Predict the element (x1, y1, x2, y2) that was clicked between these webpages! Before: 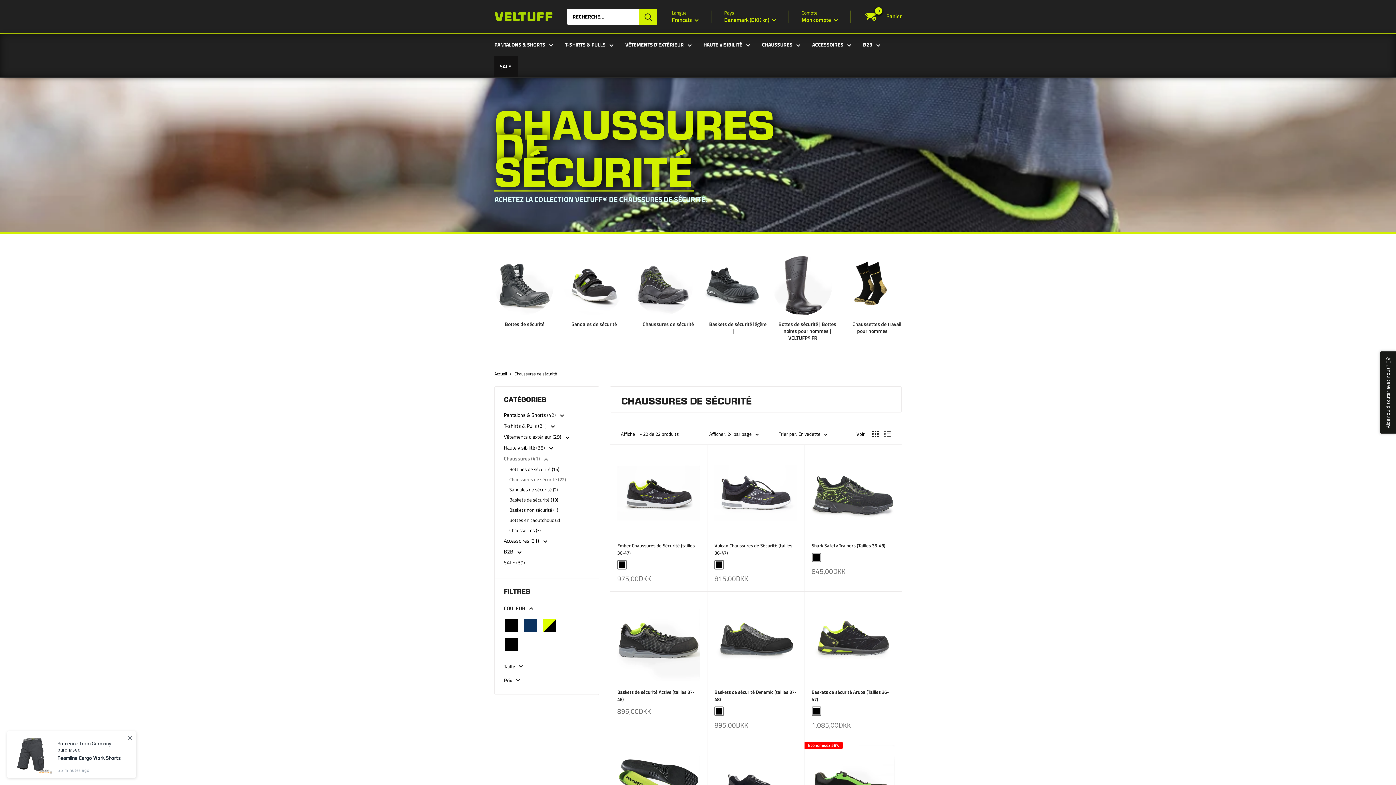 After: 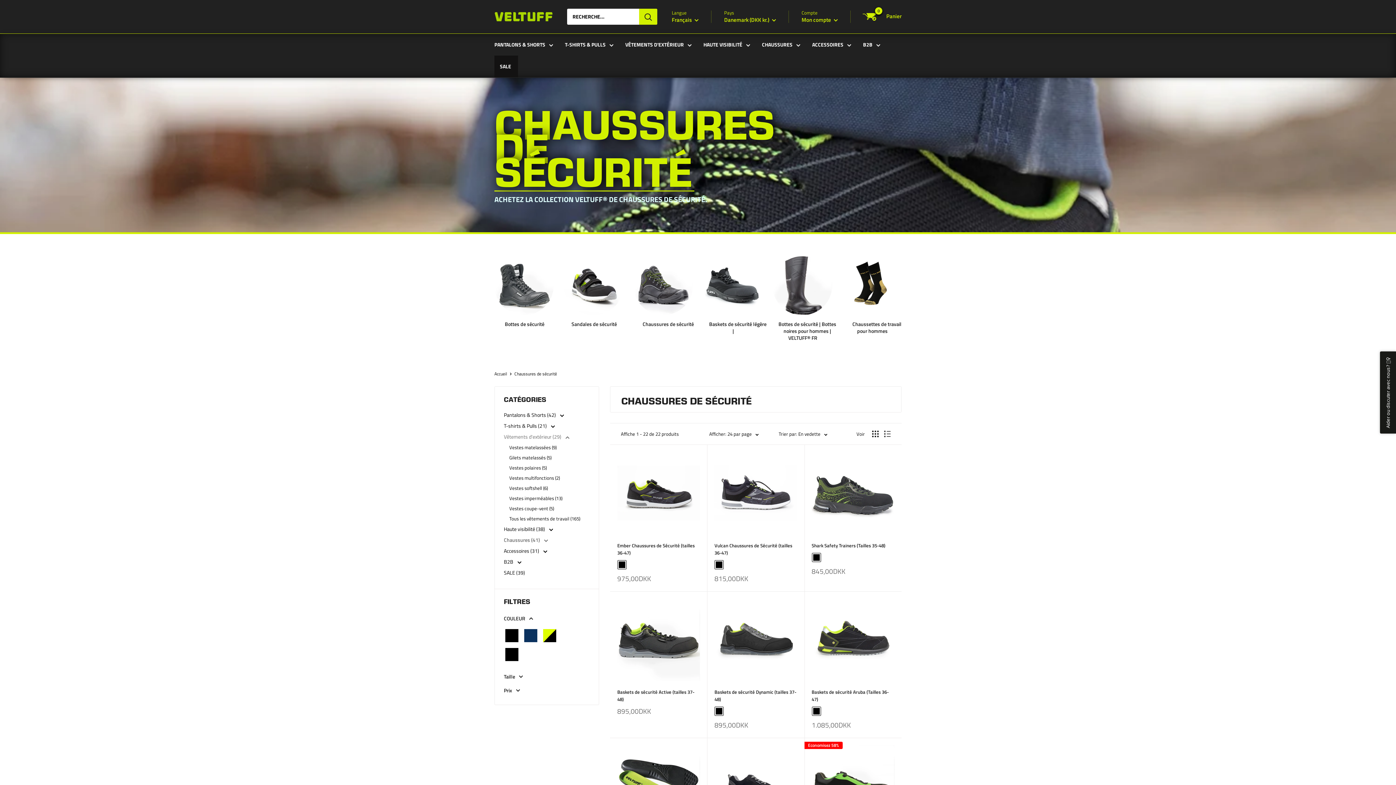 Action: bbox: (504, 431, 589, 442) label: Vêtements d'extérieur (29) 